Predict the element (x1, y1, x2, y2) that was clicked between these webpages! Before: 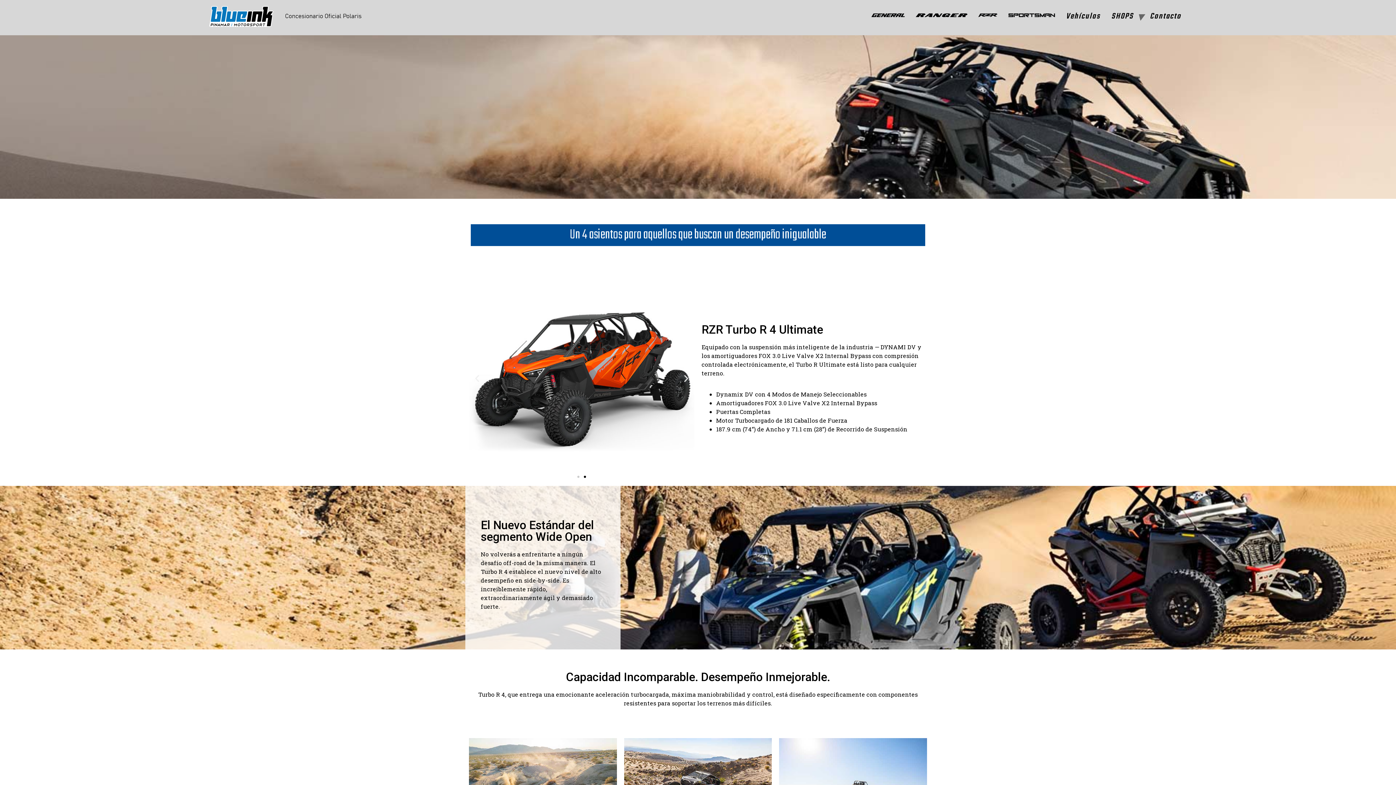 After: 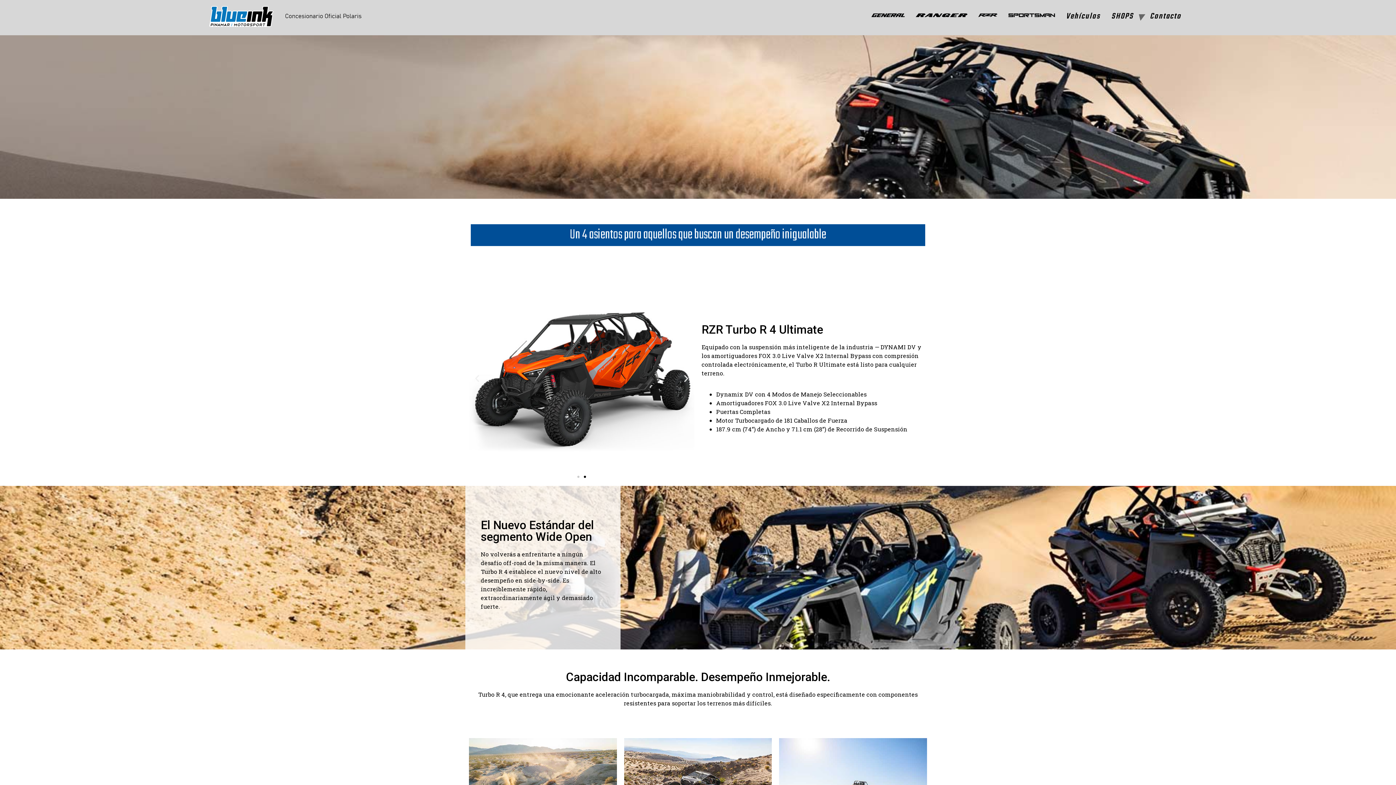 Action: bbox: (681, 374, 690, 383) label: Next slide